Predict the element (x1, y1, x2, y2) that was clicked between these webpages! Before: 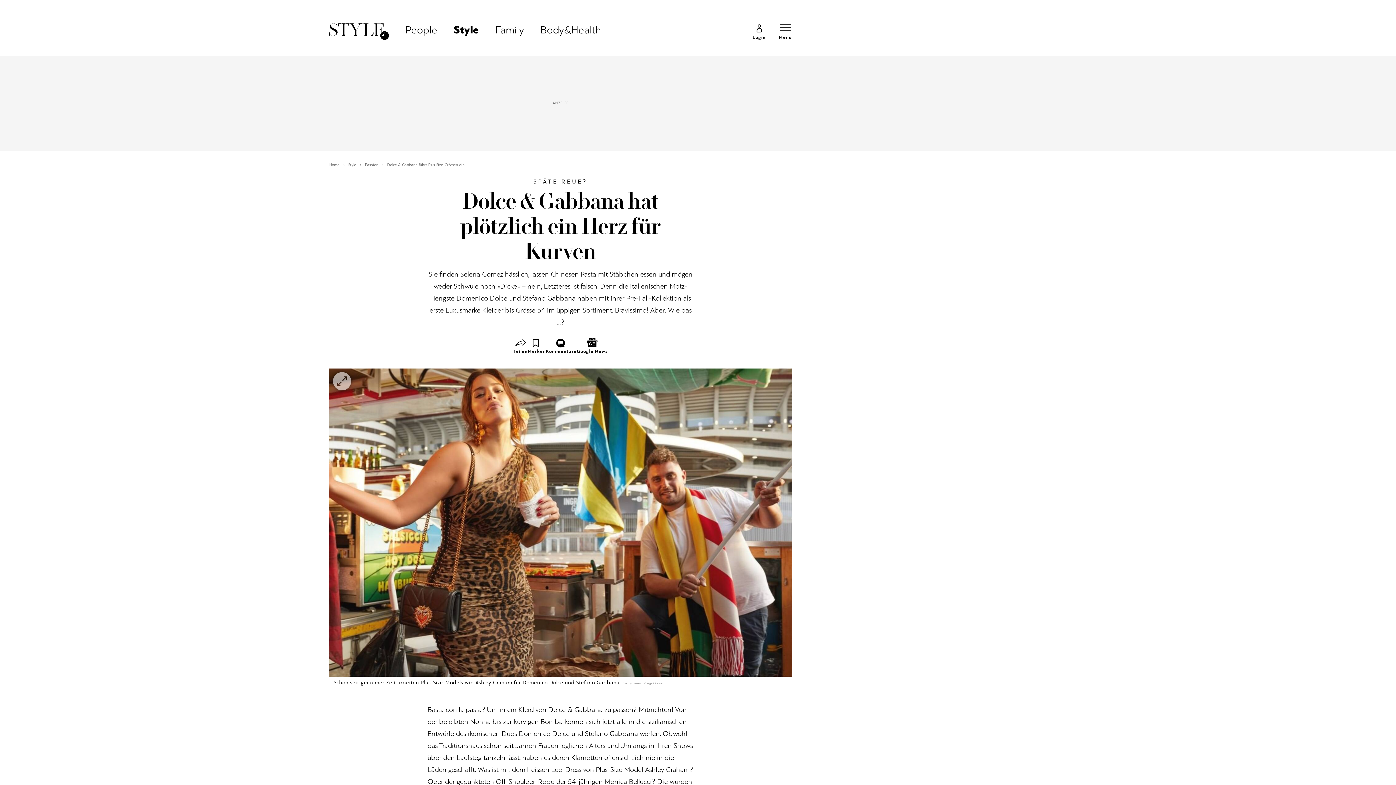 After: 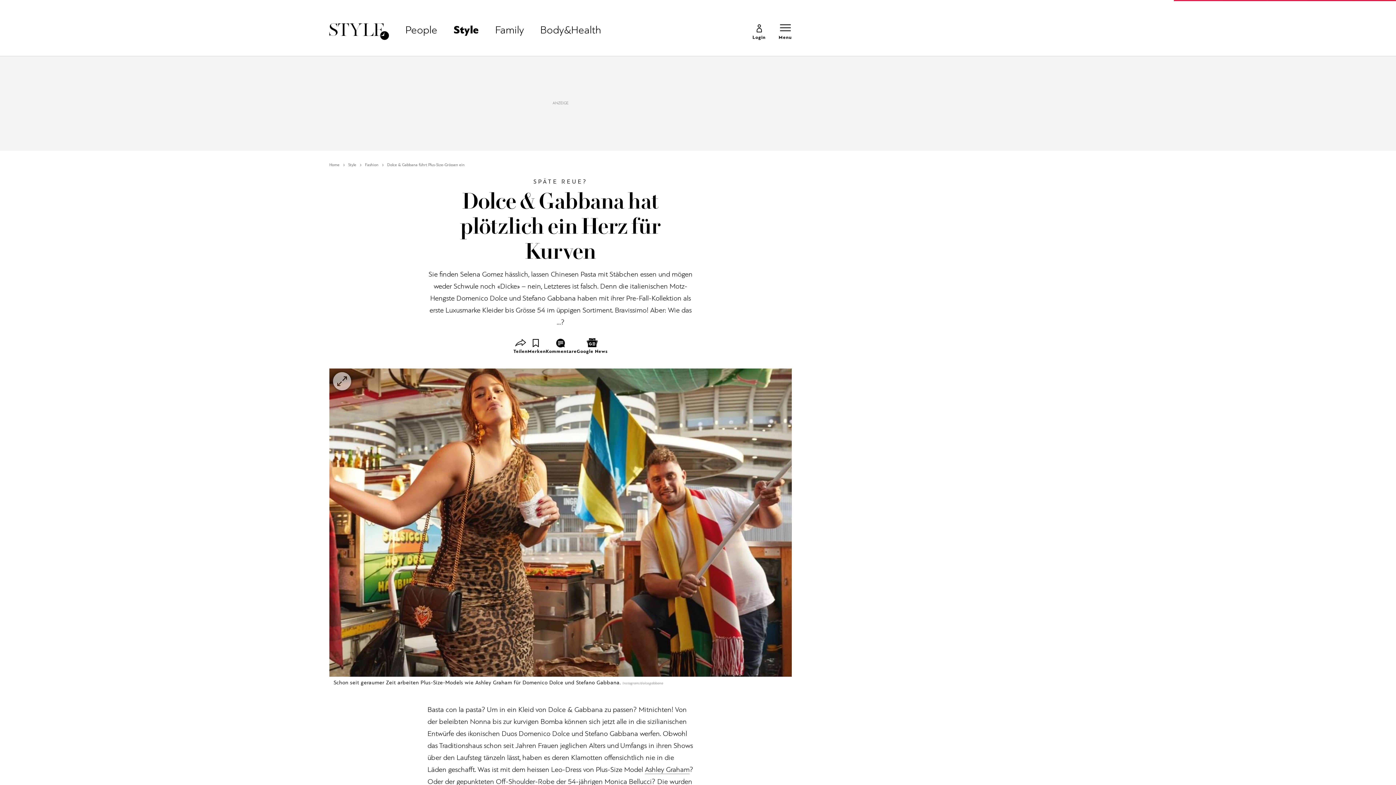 Action: label: Ashley Graham bbox: (645, 766, 689, 774)